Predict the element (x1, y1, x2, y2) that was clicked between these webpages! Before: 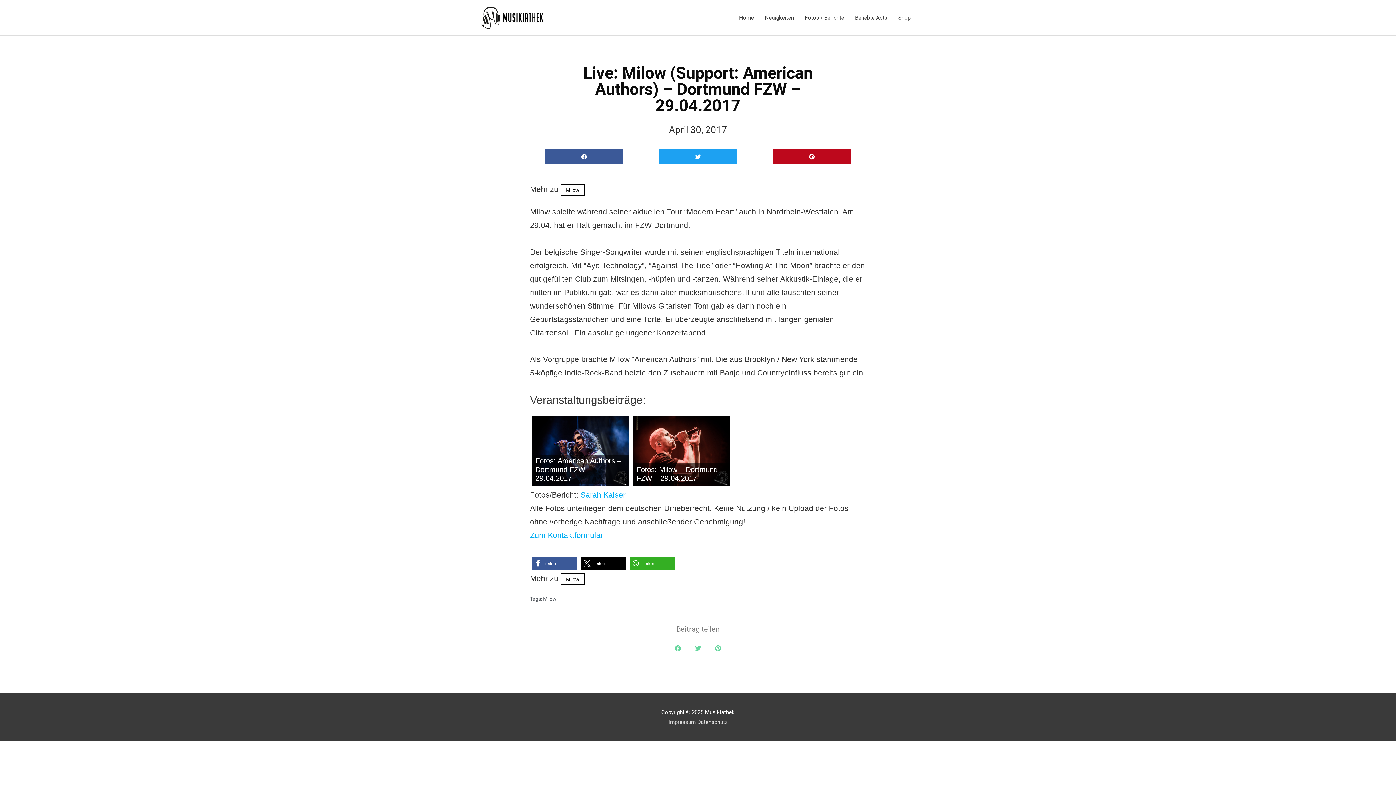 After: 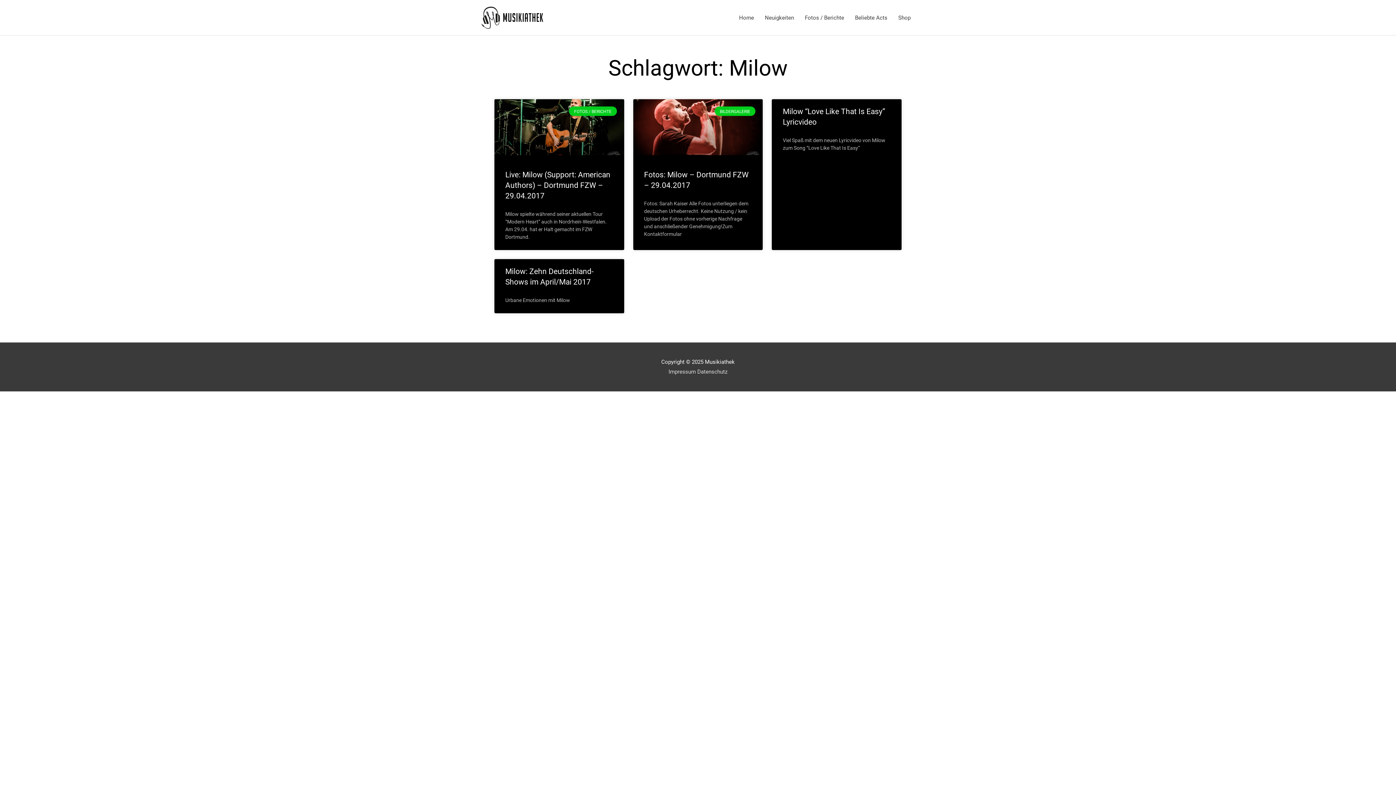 Action: label: Milow bbox: (543, 596, 556, 602)